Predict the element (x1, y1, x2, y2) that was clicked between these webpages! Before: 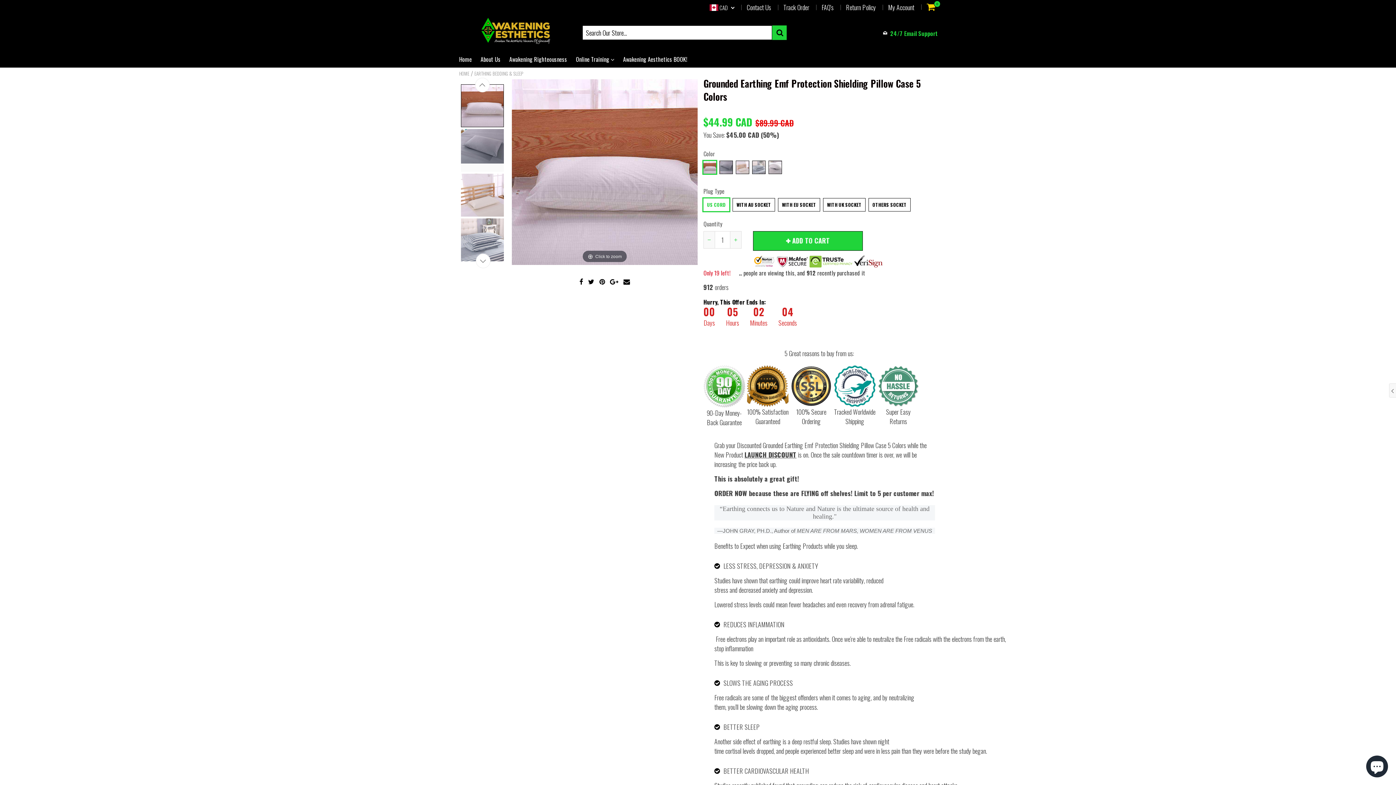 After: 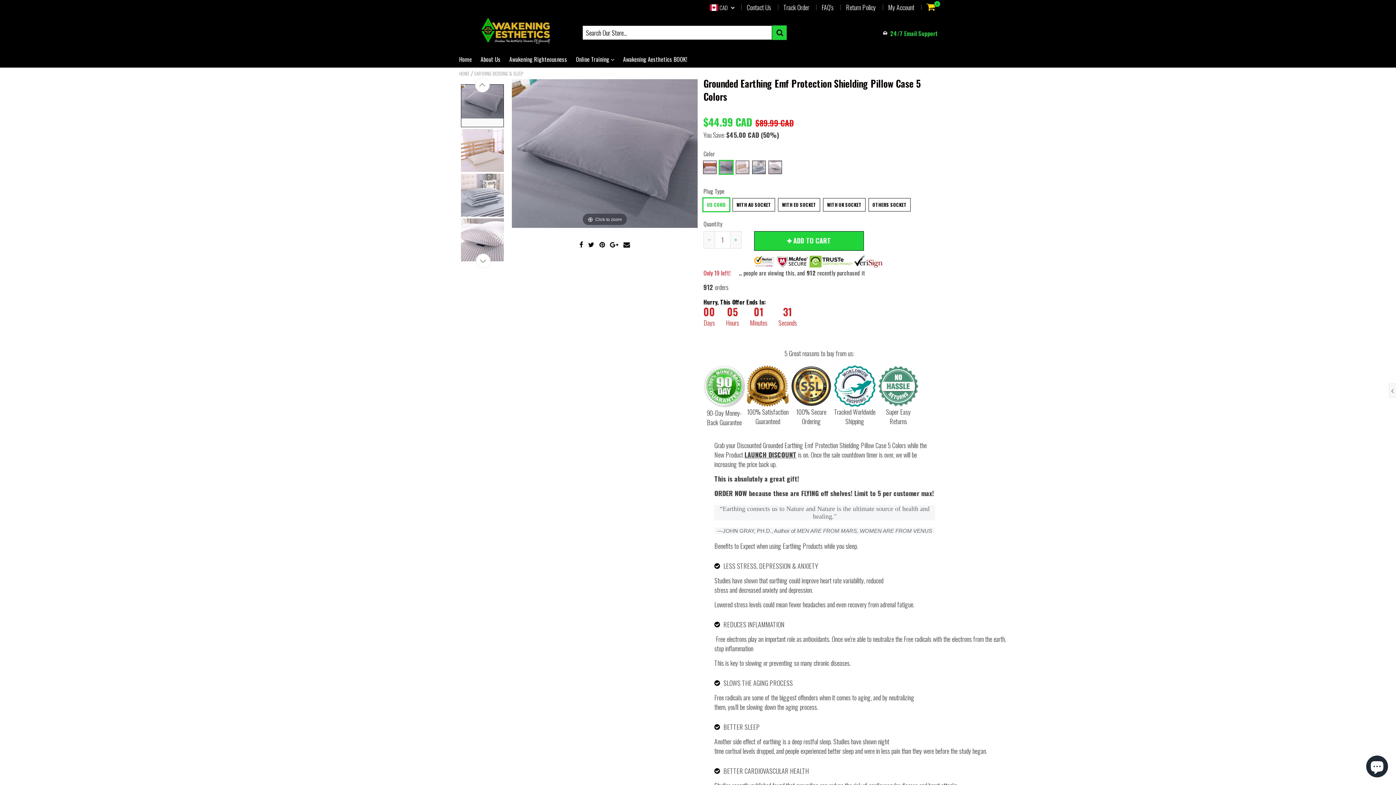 Action: bbox: (461, 129, 504, 172)